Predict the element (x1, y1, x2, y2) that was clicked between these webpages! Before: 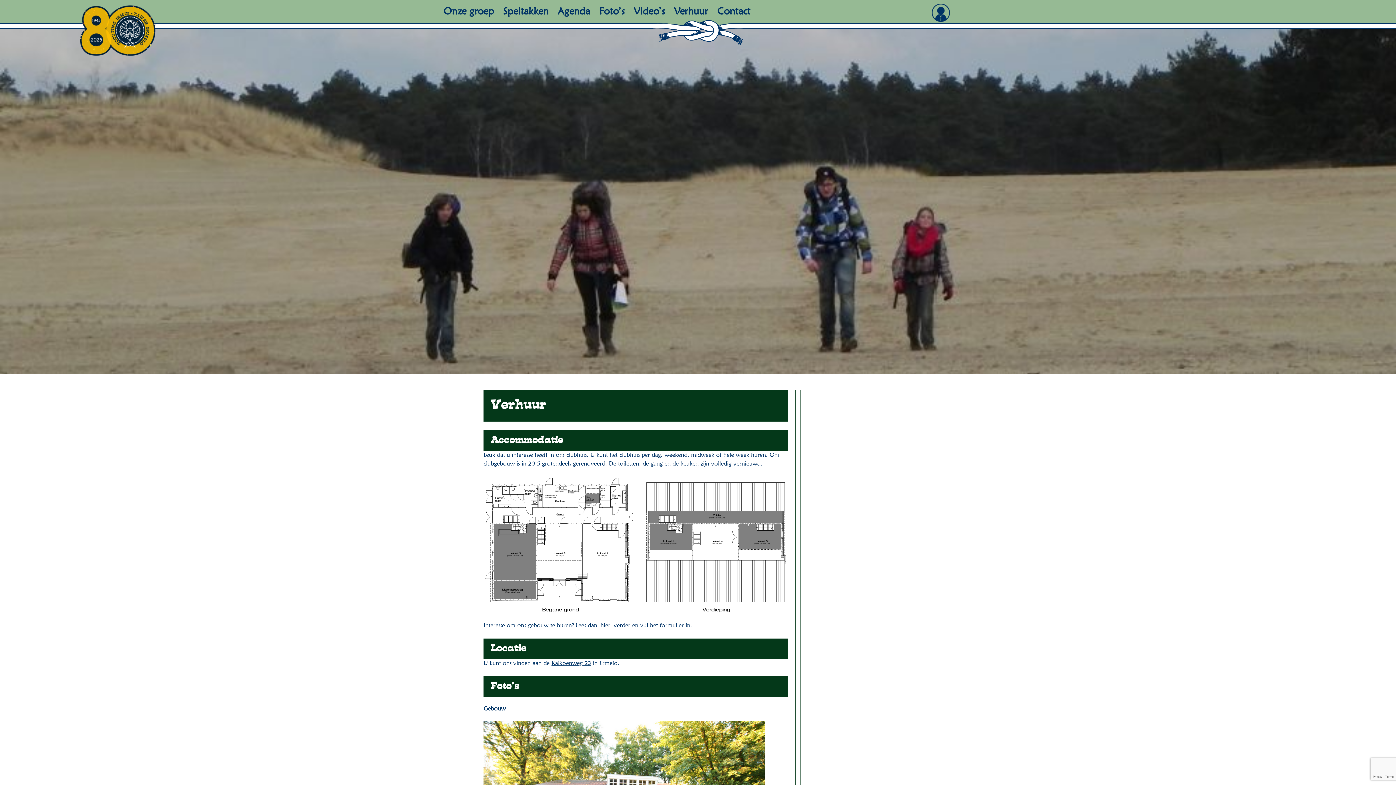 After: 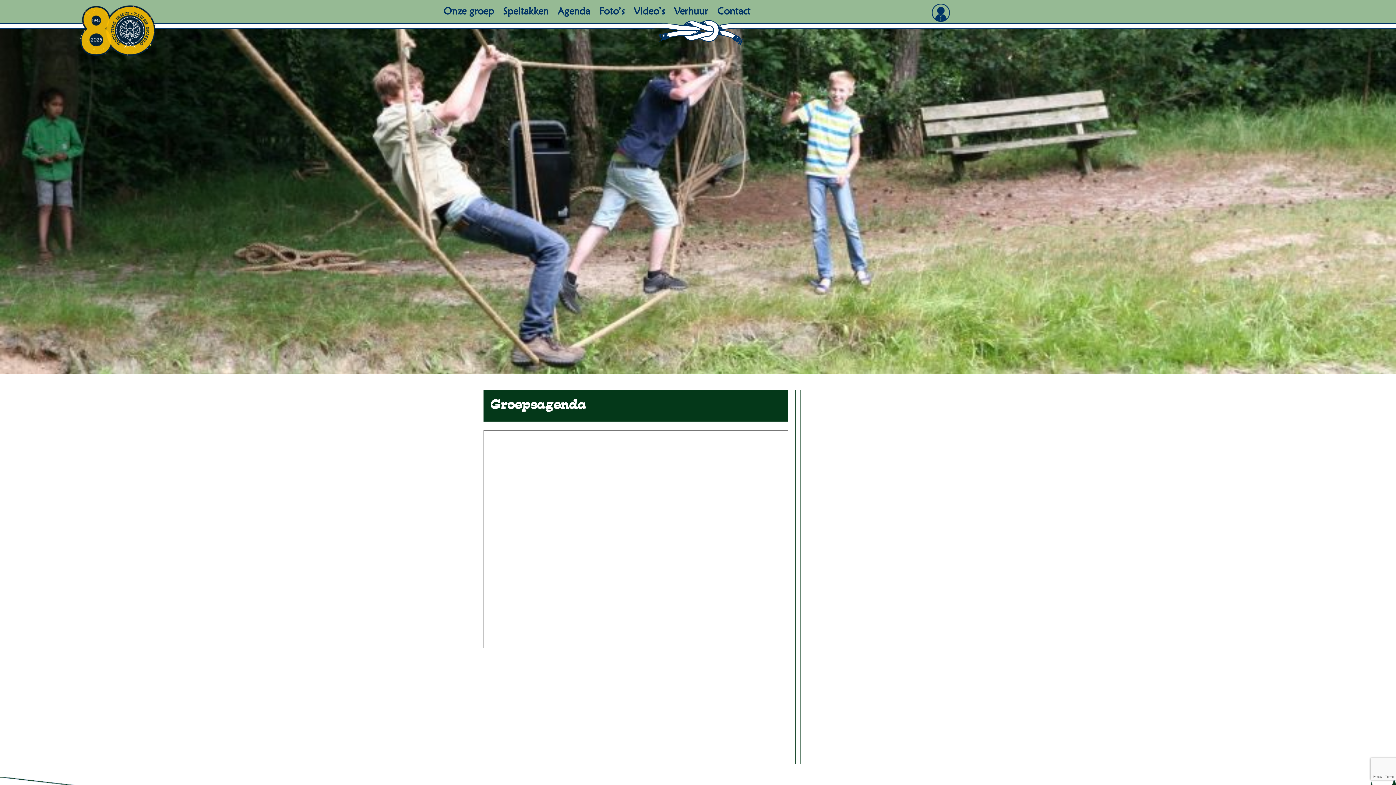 Action: label: Agenda bbox: (557, 0, 590, 21)